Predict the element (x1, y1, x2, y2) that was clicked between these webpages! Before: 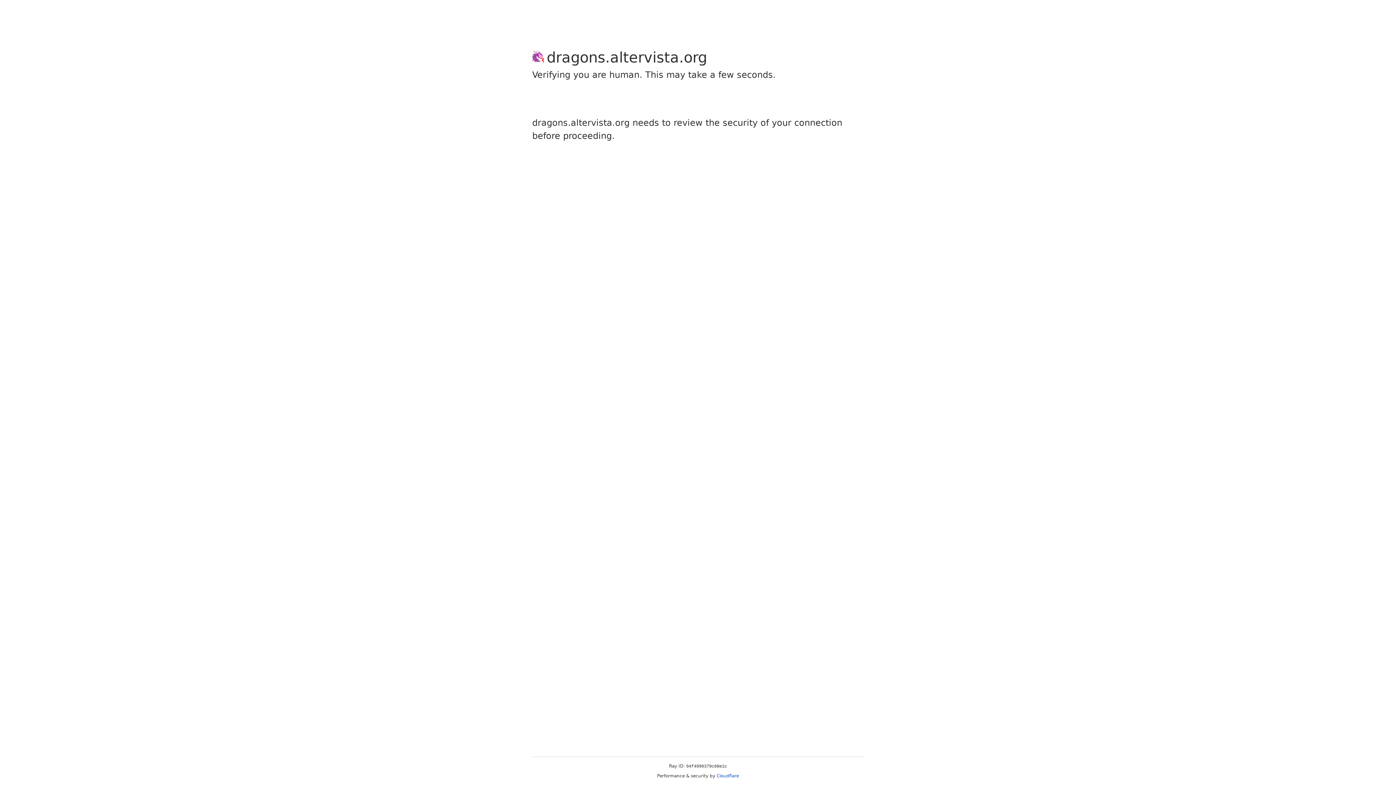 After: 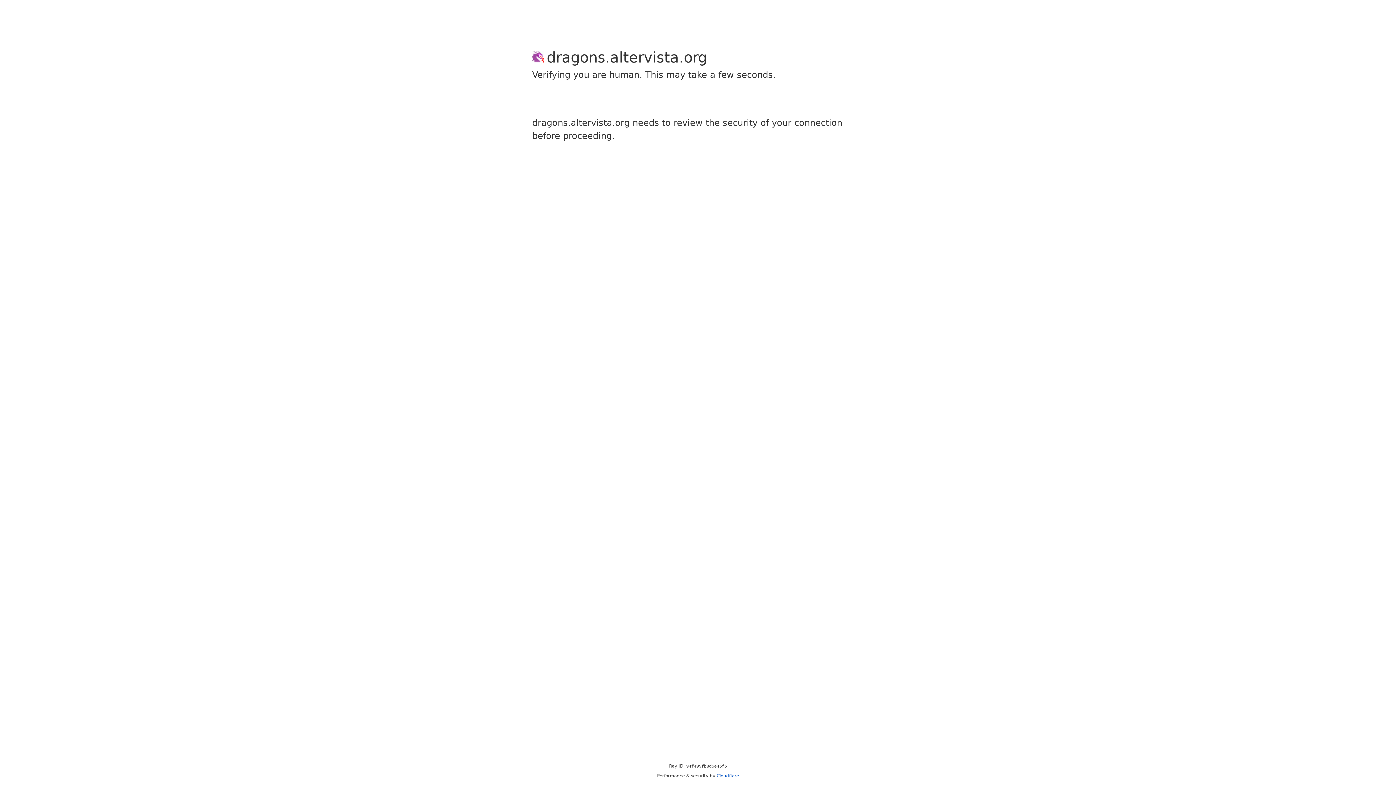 Action: label: Cloudflare bbox: (716, 773, 739, 778)